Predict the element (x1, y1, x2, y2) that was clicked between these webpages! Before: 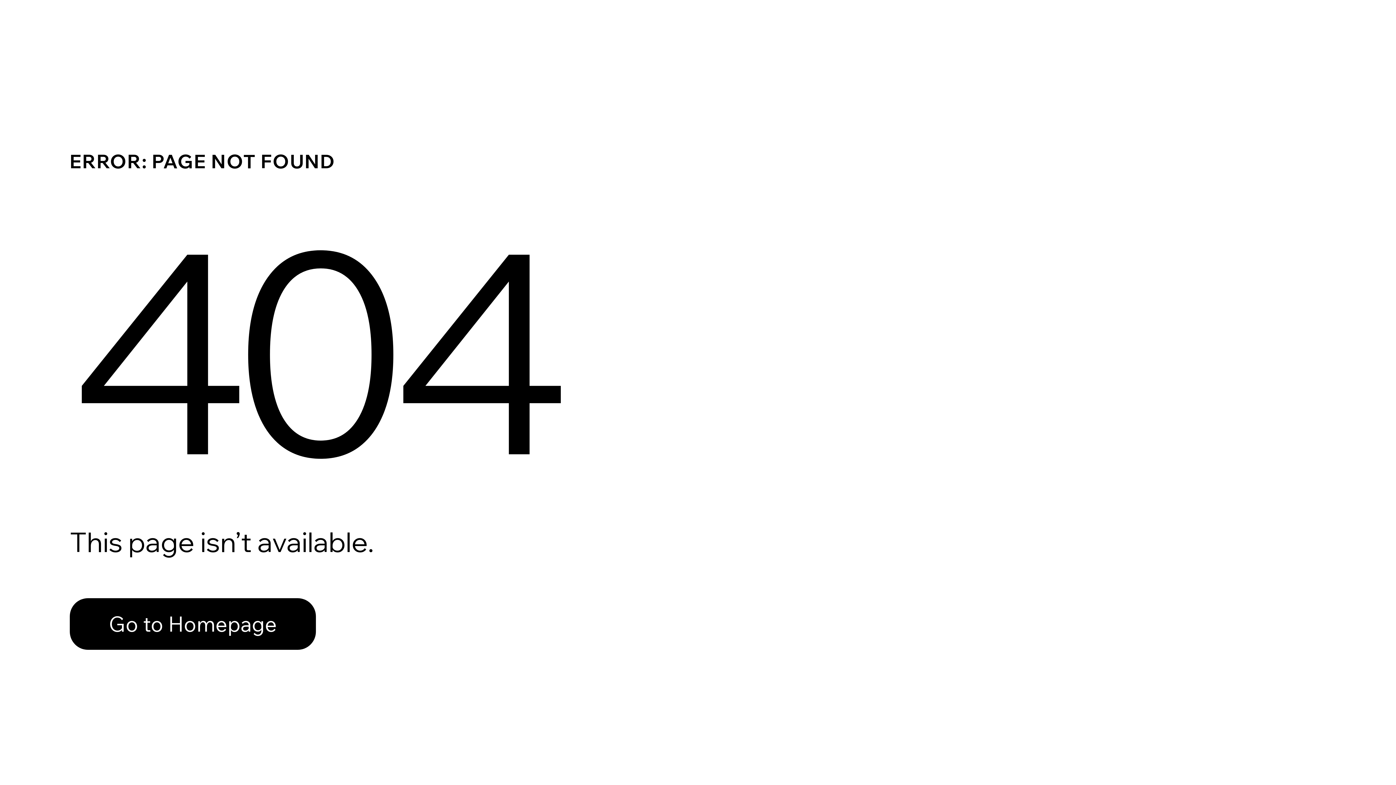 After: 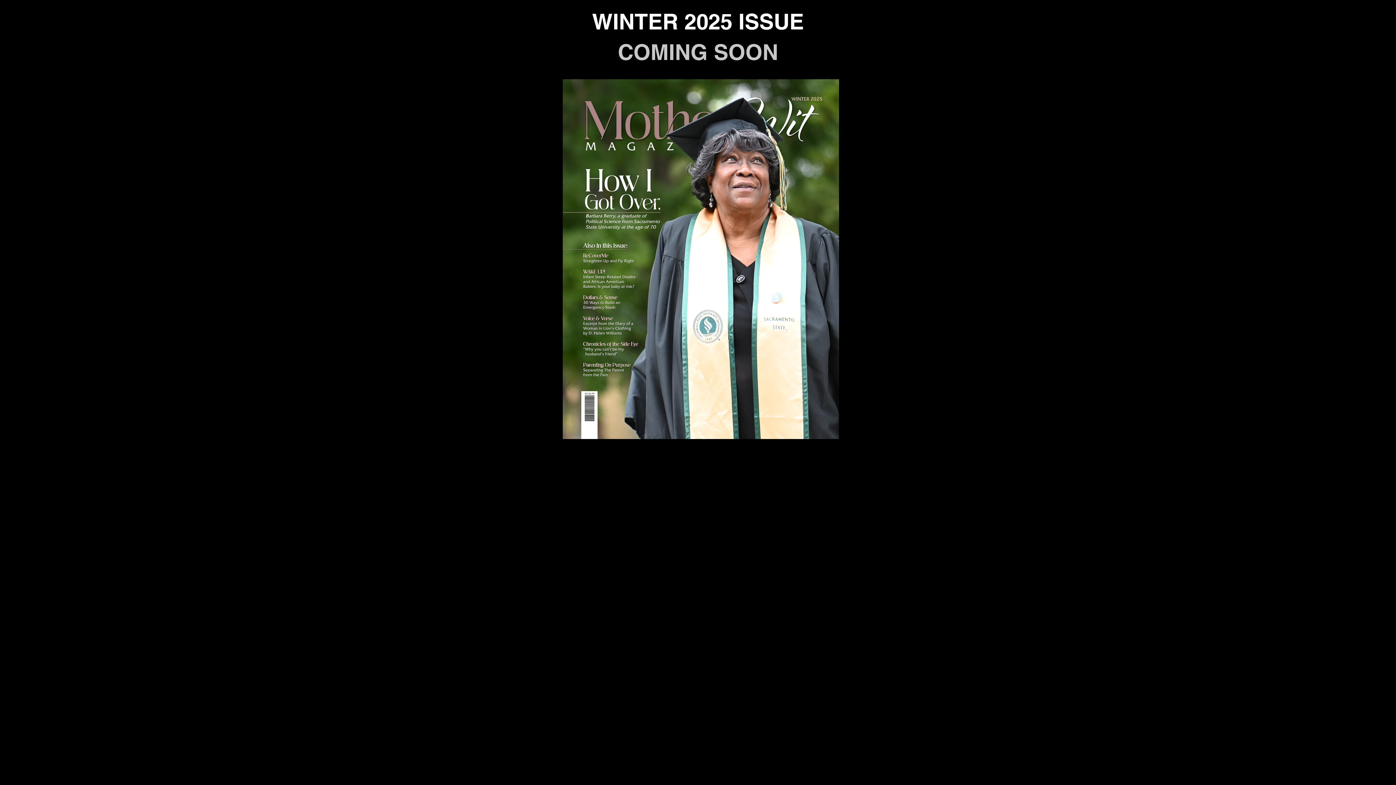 Action: label: Go to Homepage bbox: (69, 598, 316, 650)